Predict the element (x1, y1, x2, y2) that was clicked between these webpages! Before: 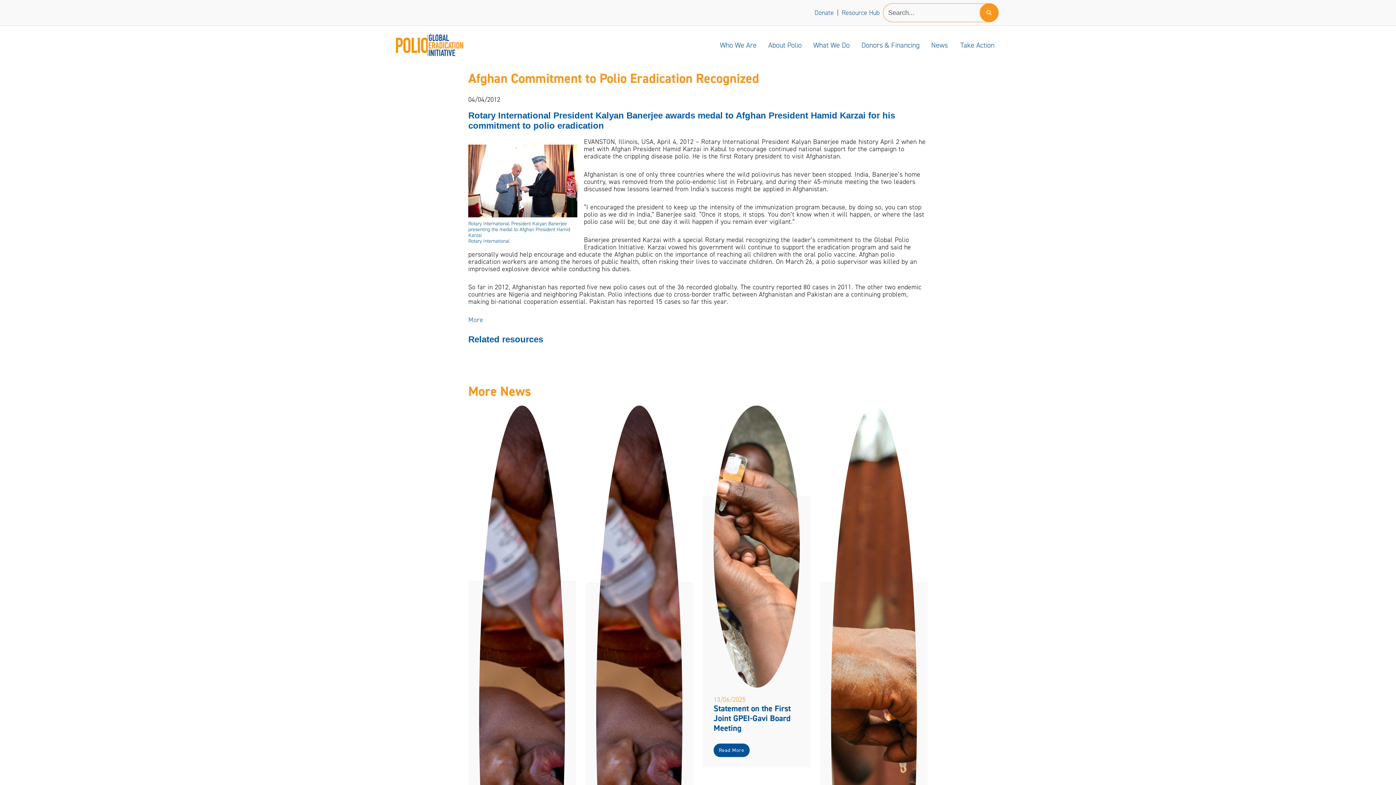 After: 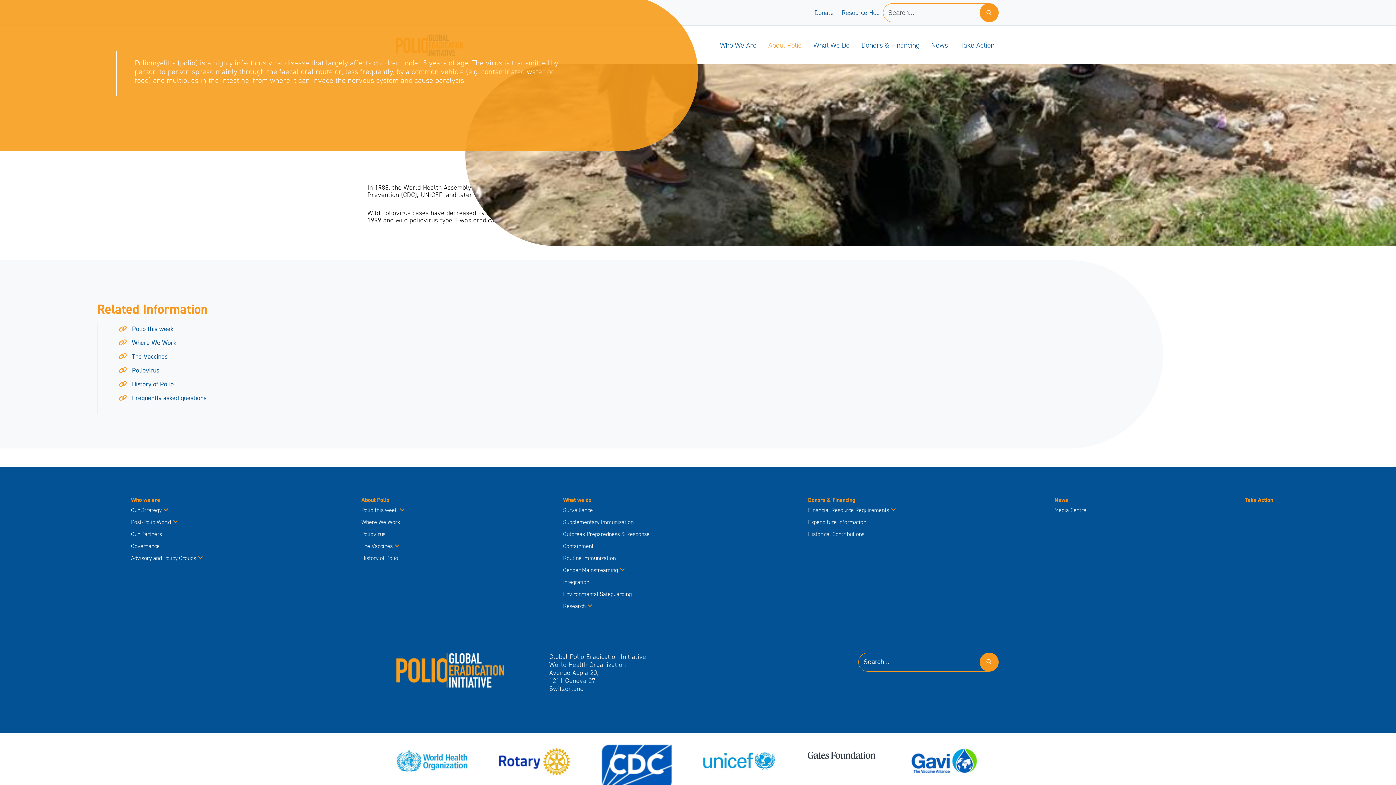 Action: label: About Polio bbox: (762, 34, 807, 55)